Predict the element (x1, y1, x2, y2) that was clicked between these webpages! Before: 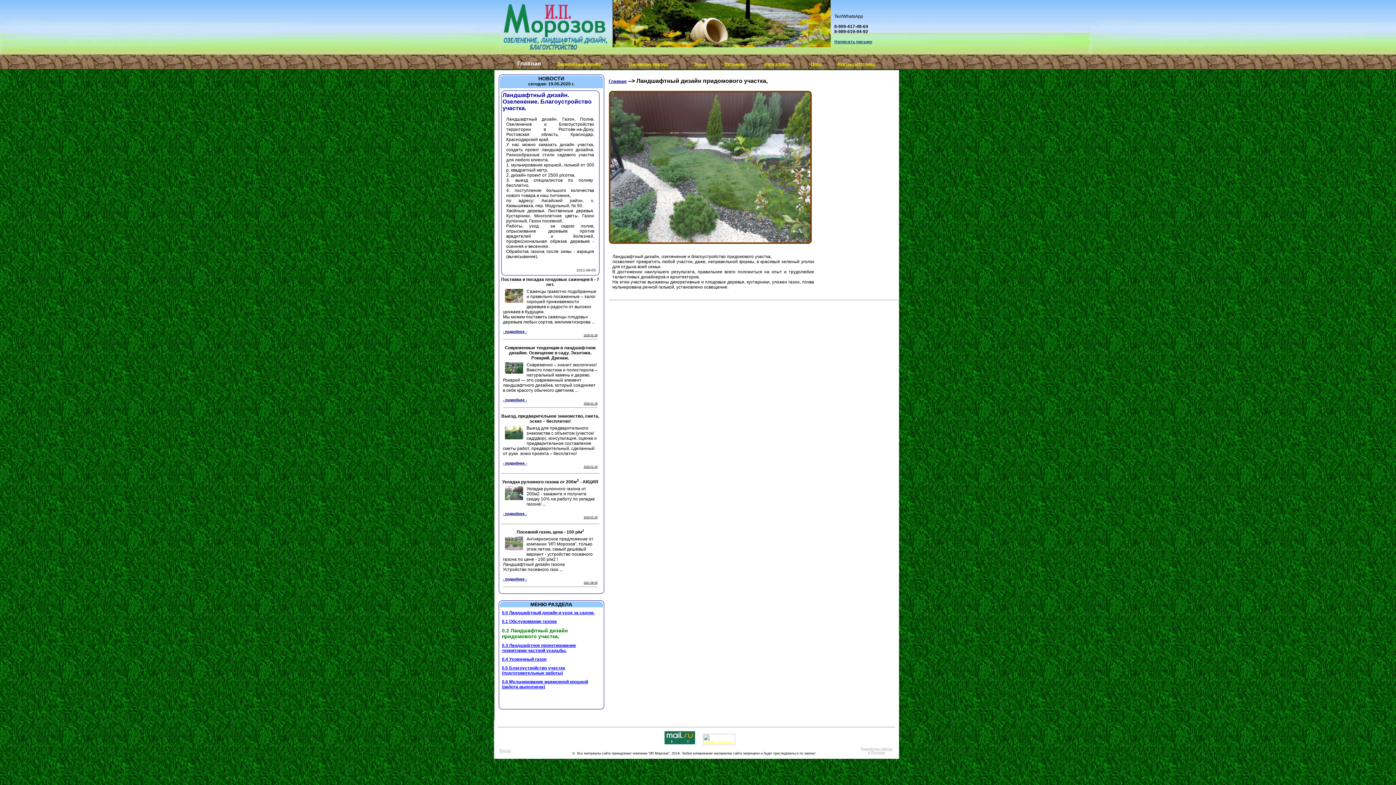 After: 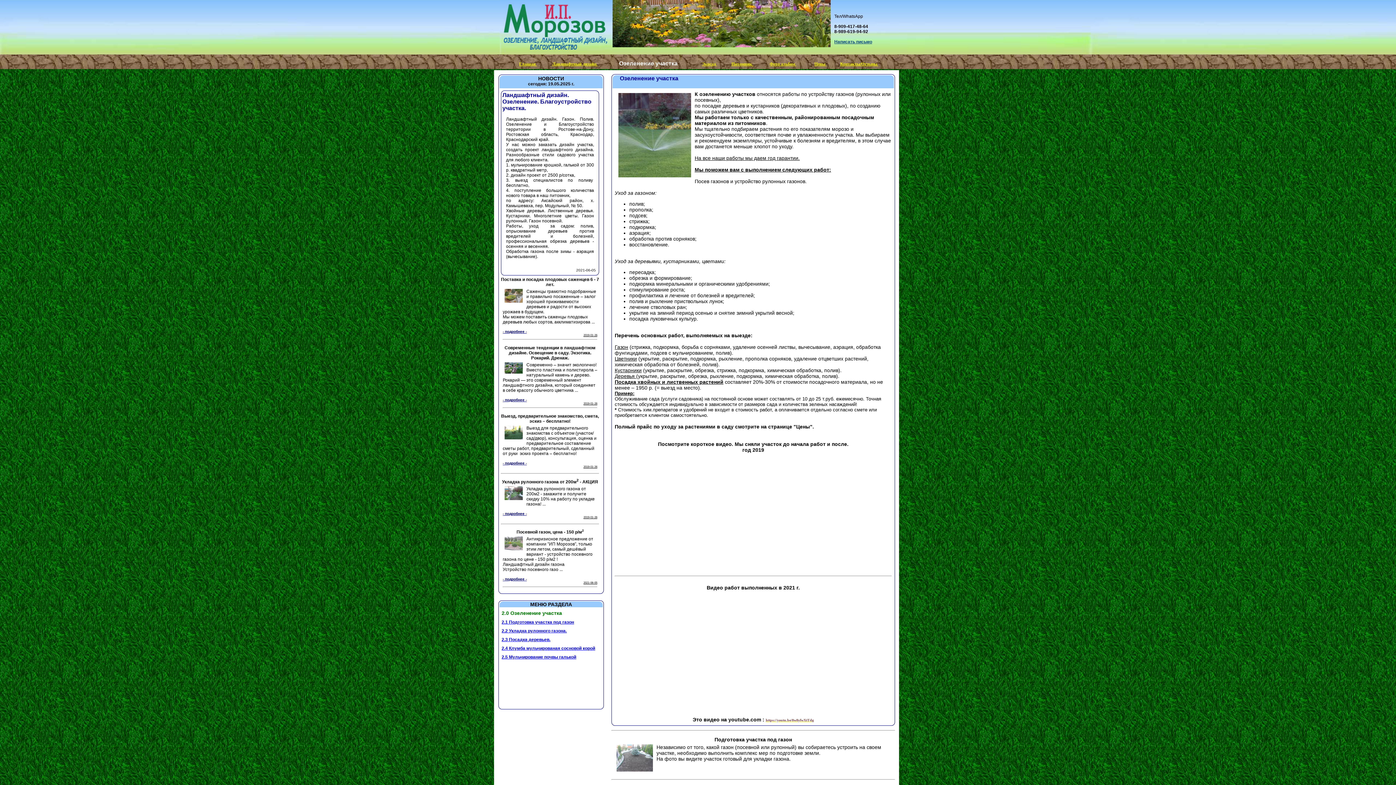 Action: label: Озеленение участка  bbox: (626, 59, 670, 68)